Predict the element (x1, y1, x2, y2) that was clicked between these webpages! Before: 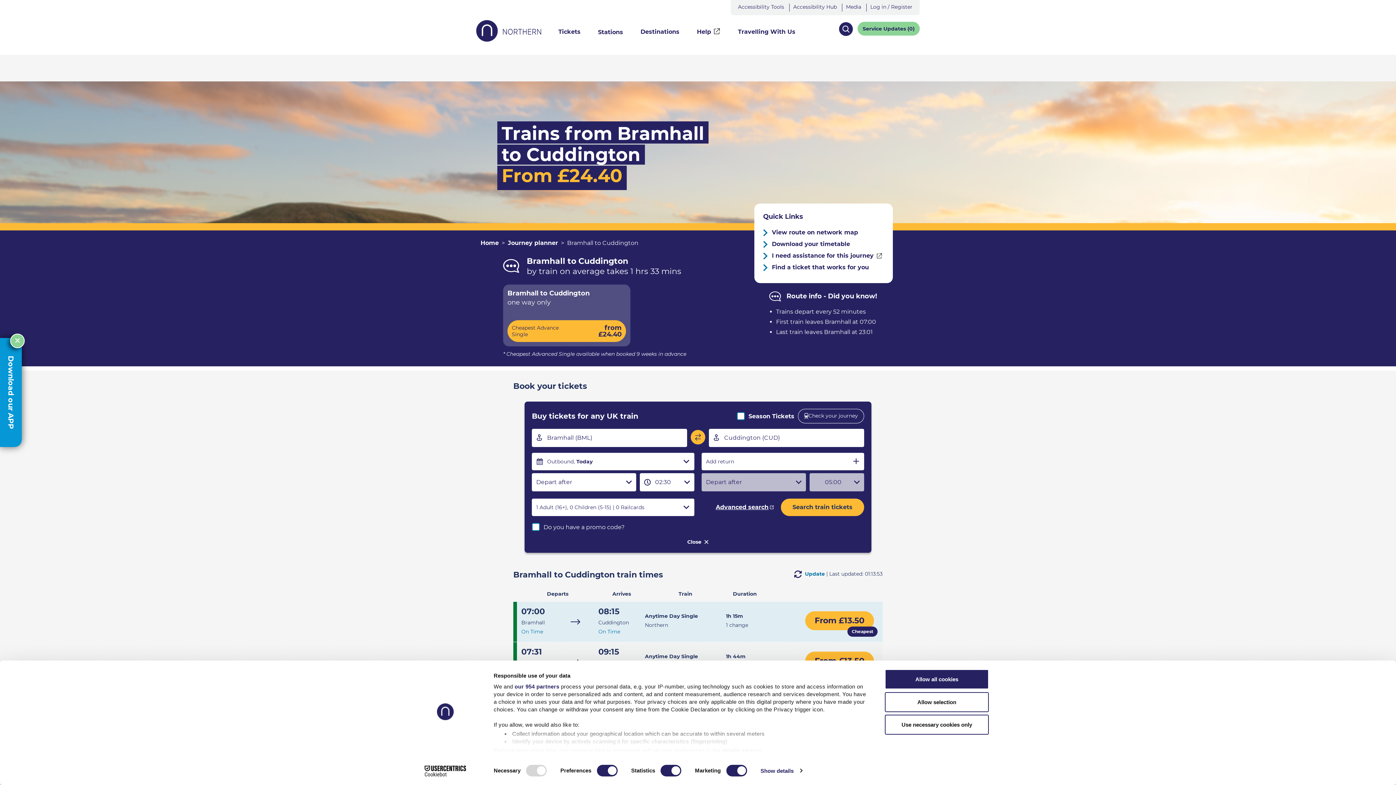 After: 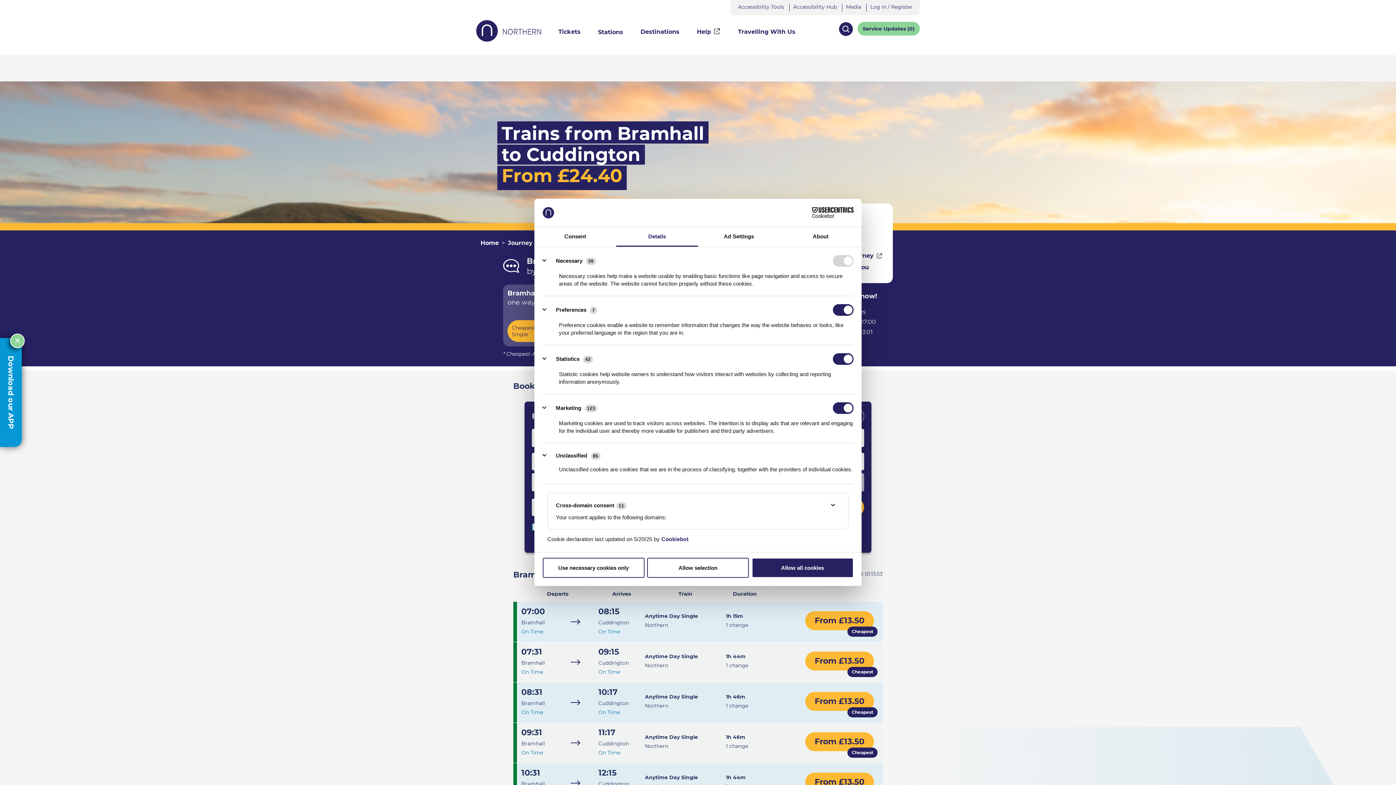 Action: label: Show details bbox: (760, 765, 802, 776)